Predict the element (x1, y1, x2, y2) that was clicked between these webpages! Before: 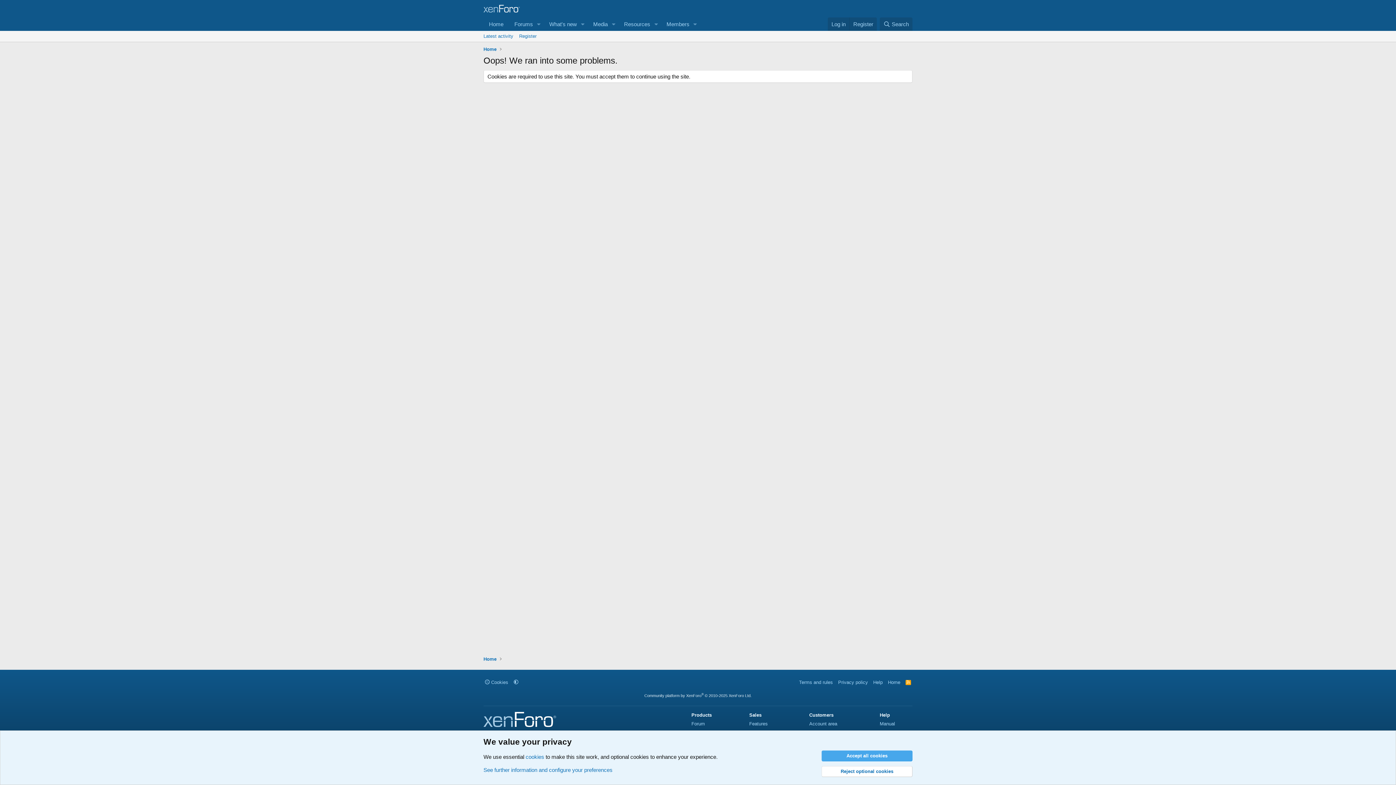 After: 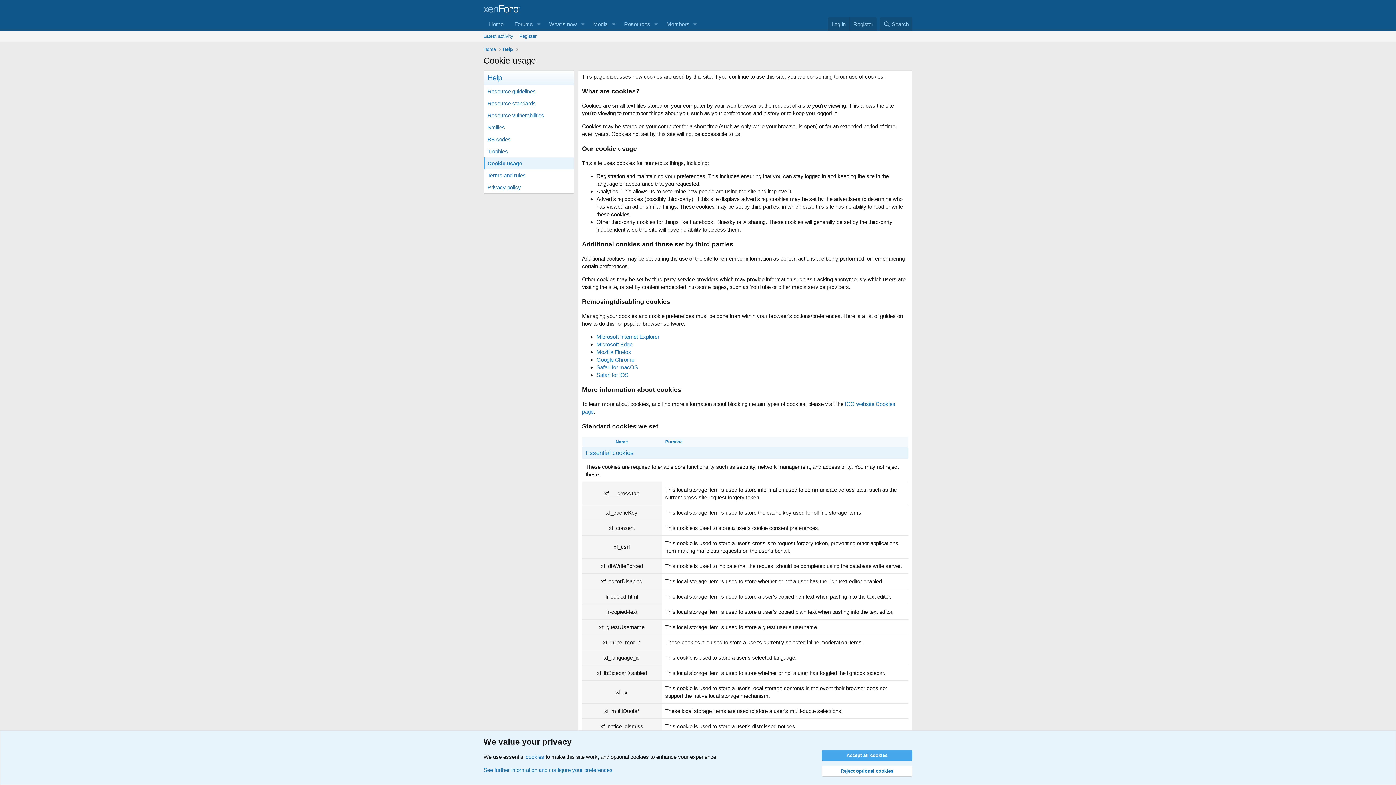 Action: label: cookies bbox: (525, 754, 544, 760)